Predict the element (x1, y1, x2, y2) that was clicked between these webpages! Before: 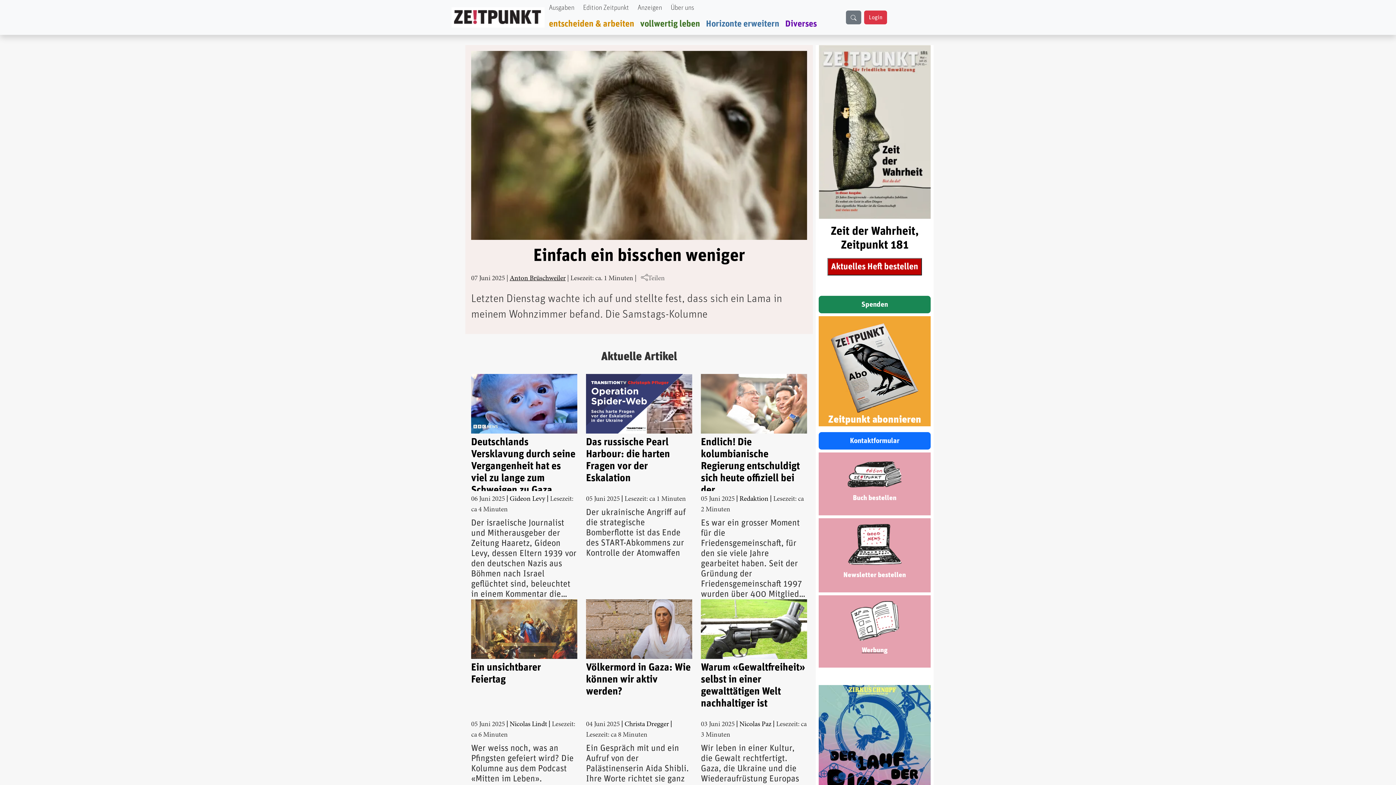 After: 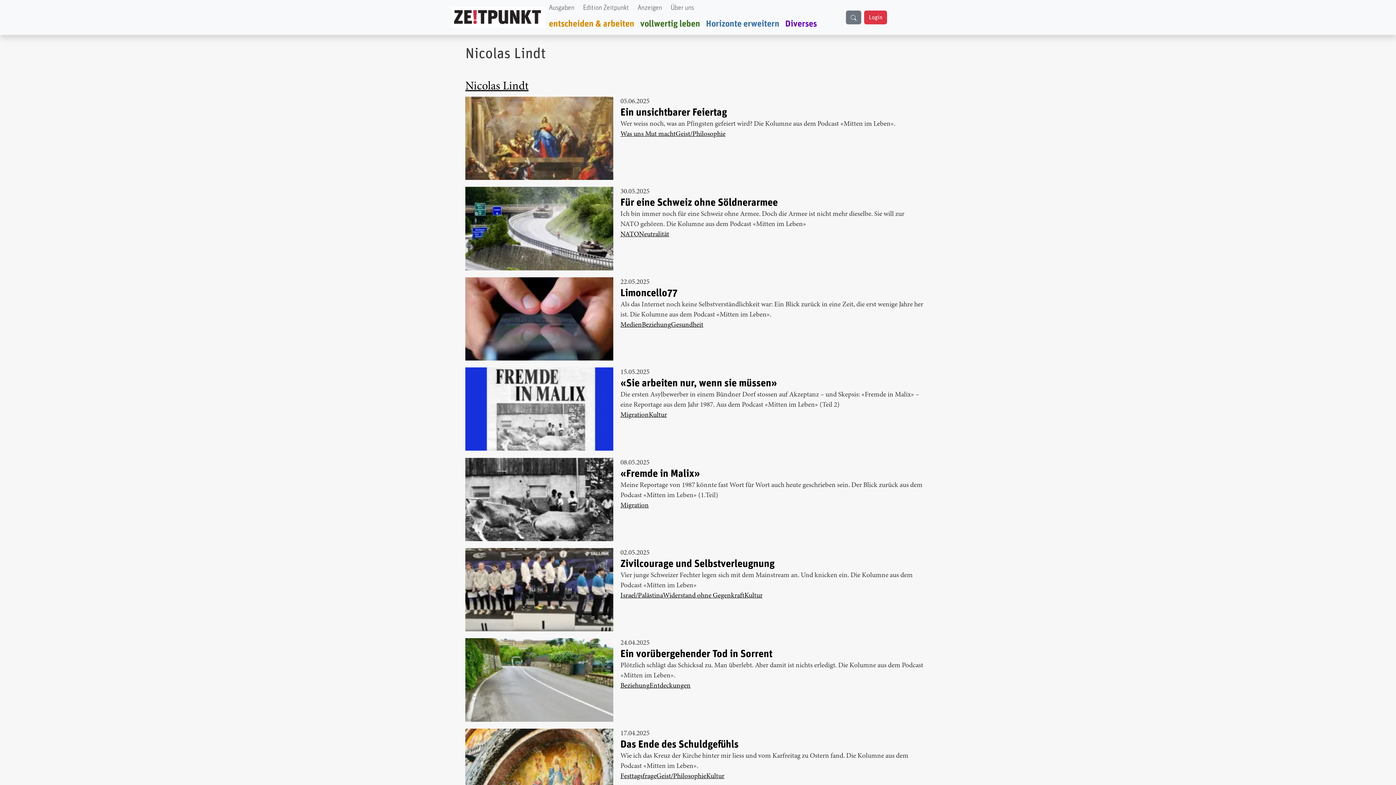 Action: label: Nicolas Lindt bbox: (509, 721, 547, 728)